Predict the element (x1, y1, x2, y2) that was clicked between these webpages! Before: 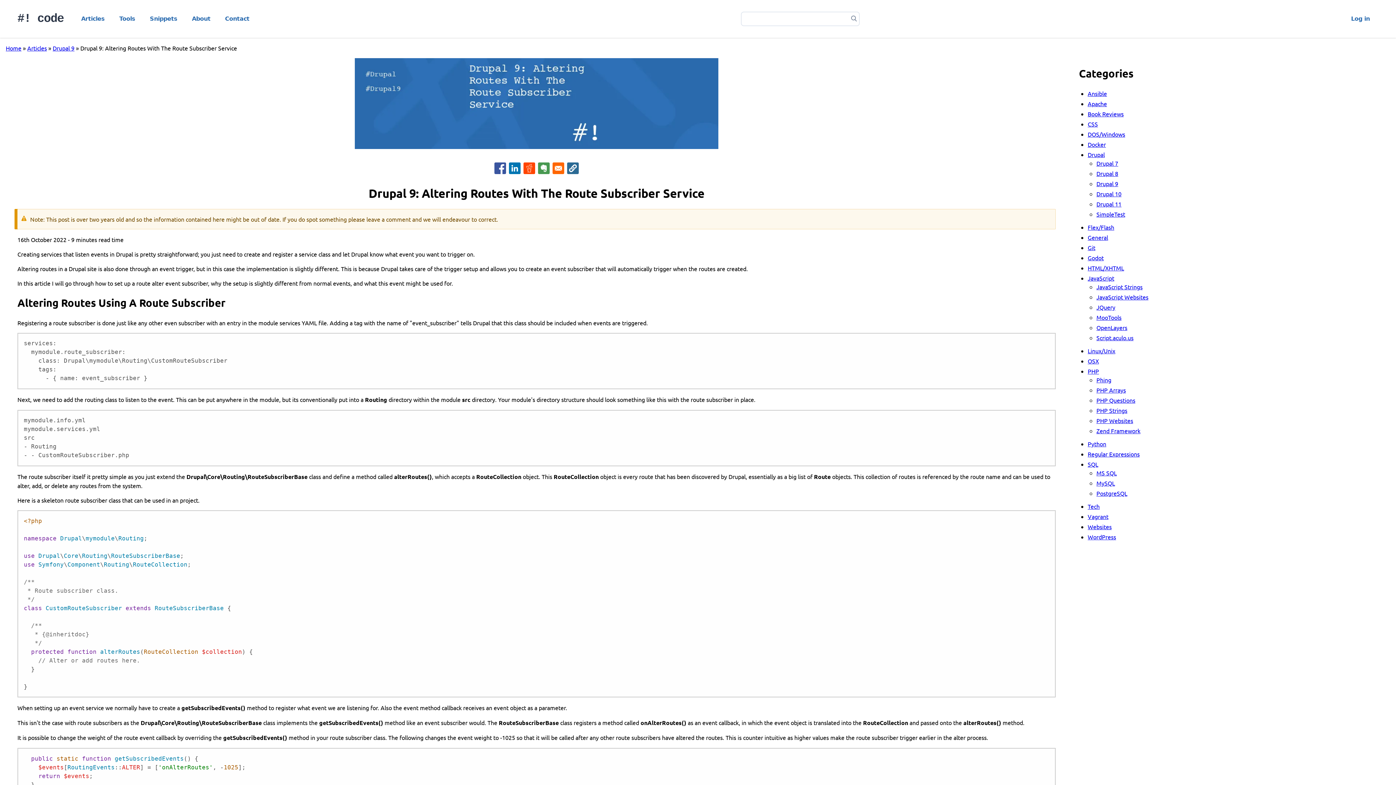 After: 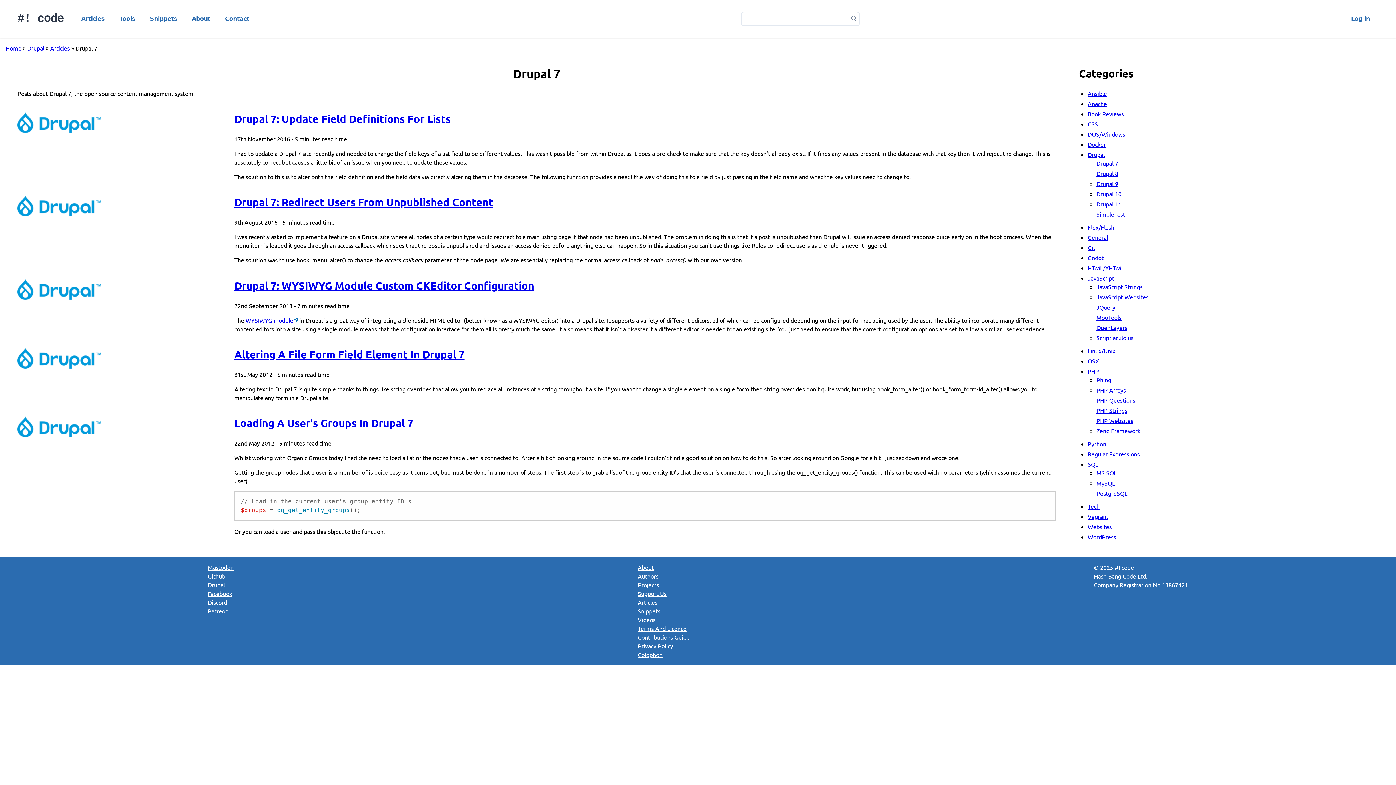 Action: label: Drupal 7 bbox: (1096, 159, 1118, 166)